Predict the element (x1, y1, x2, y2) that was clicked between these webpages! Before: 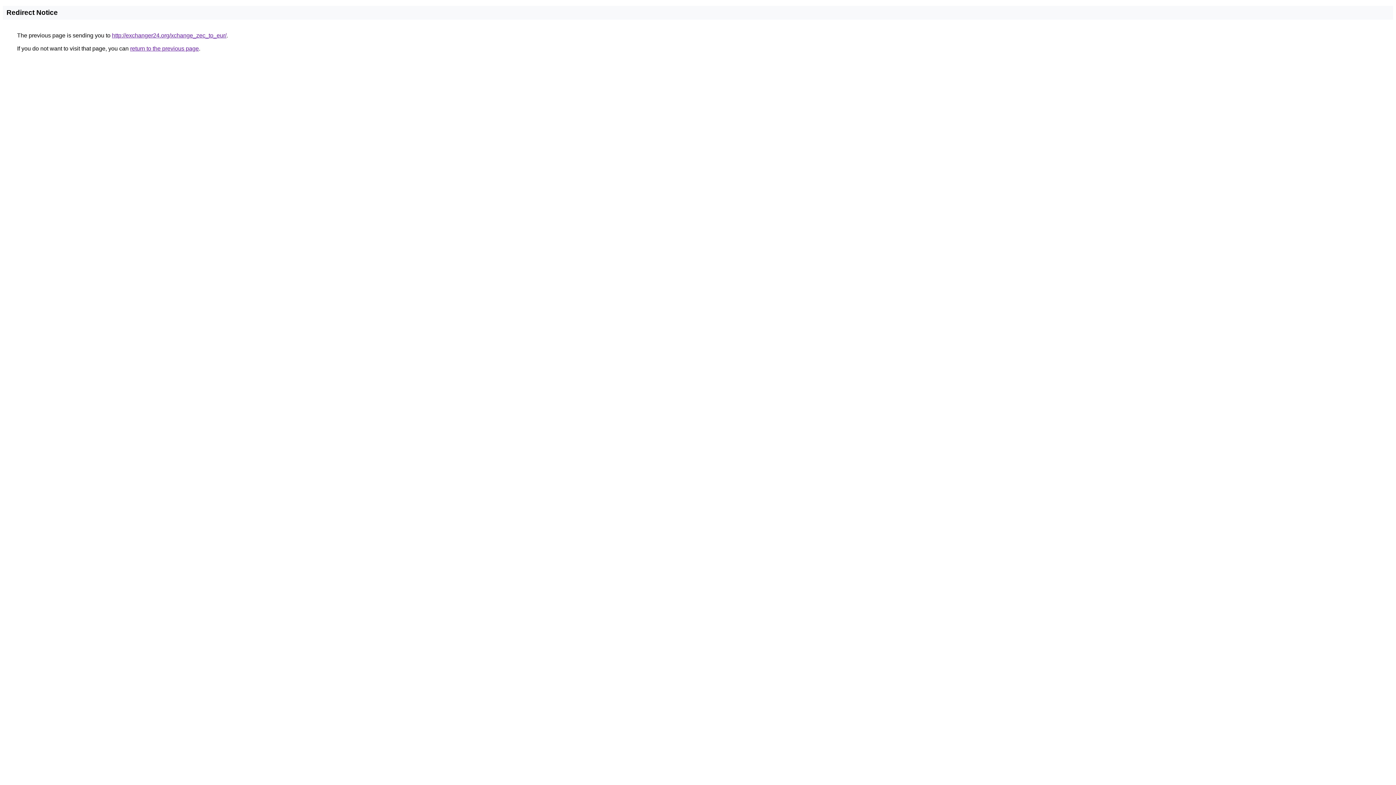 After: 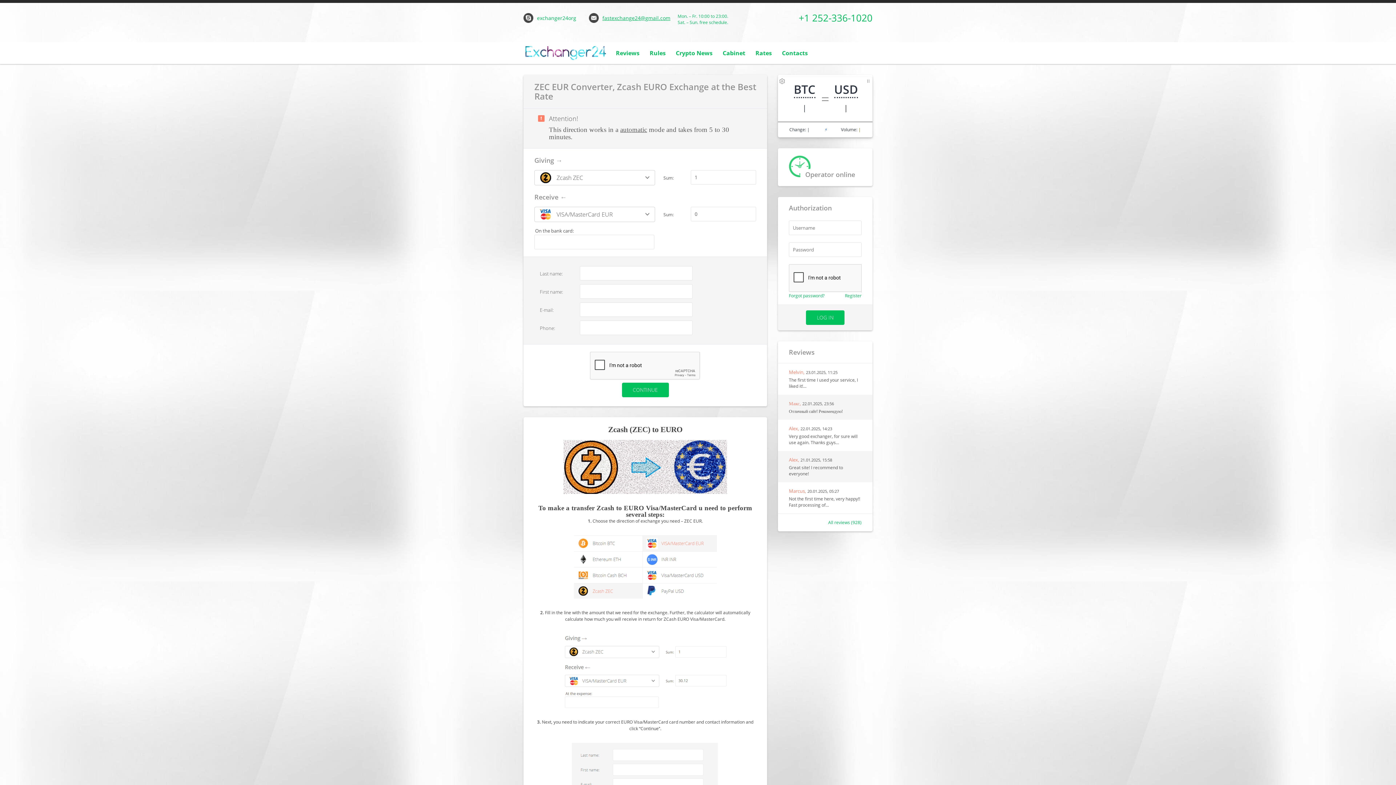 Action: bbox: (112, 32, 226, 38) label: http://exchanger24.org/xchange_zec_to_eur/